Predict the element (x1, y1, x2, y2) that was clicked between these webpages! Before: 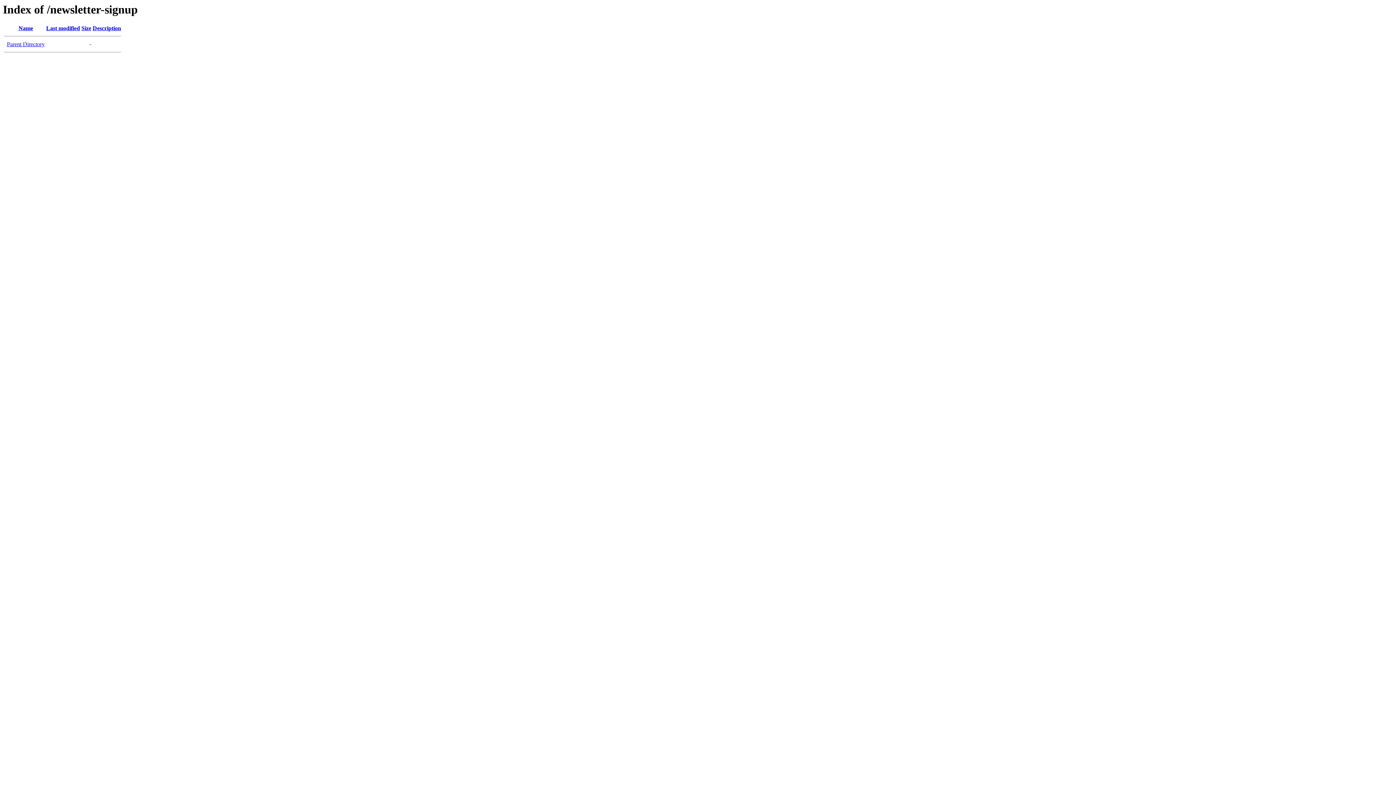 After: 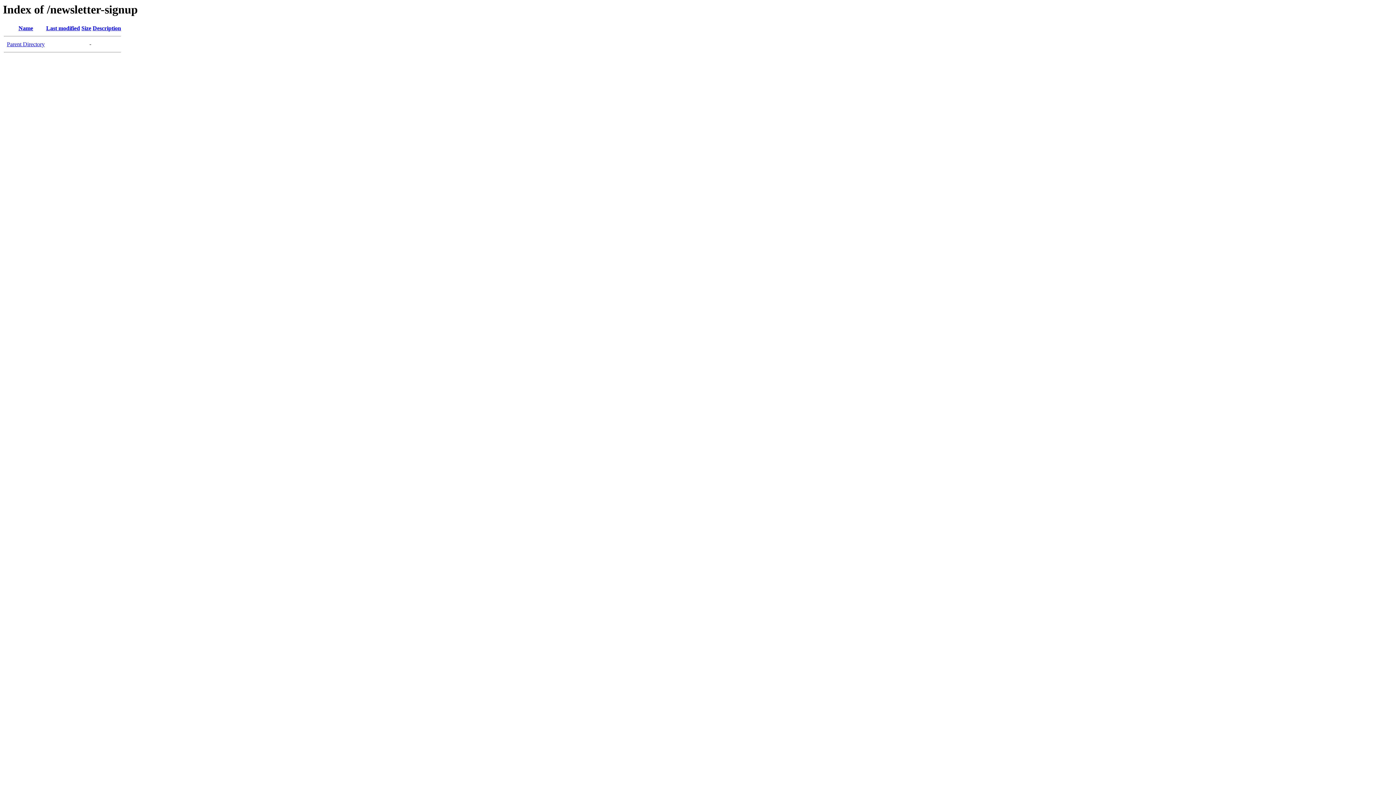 Action: bbox: (81, 25, 91, 31) label: Size